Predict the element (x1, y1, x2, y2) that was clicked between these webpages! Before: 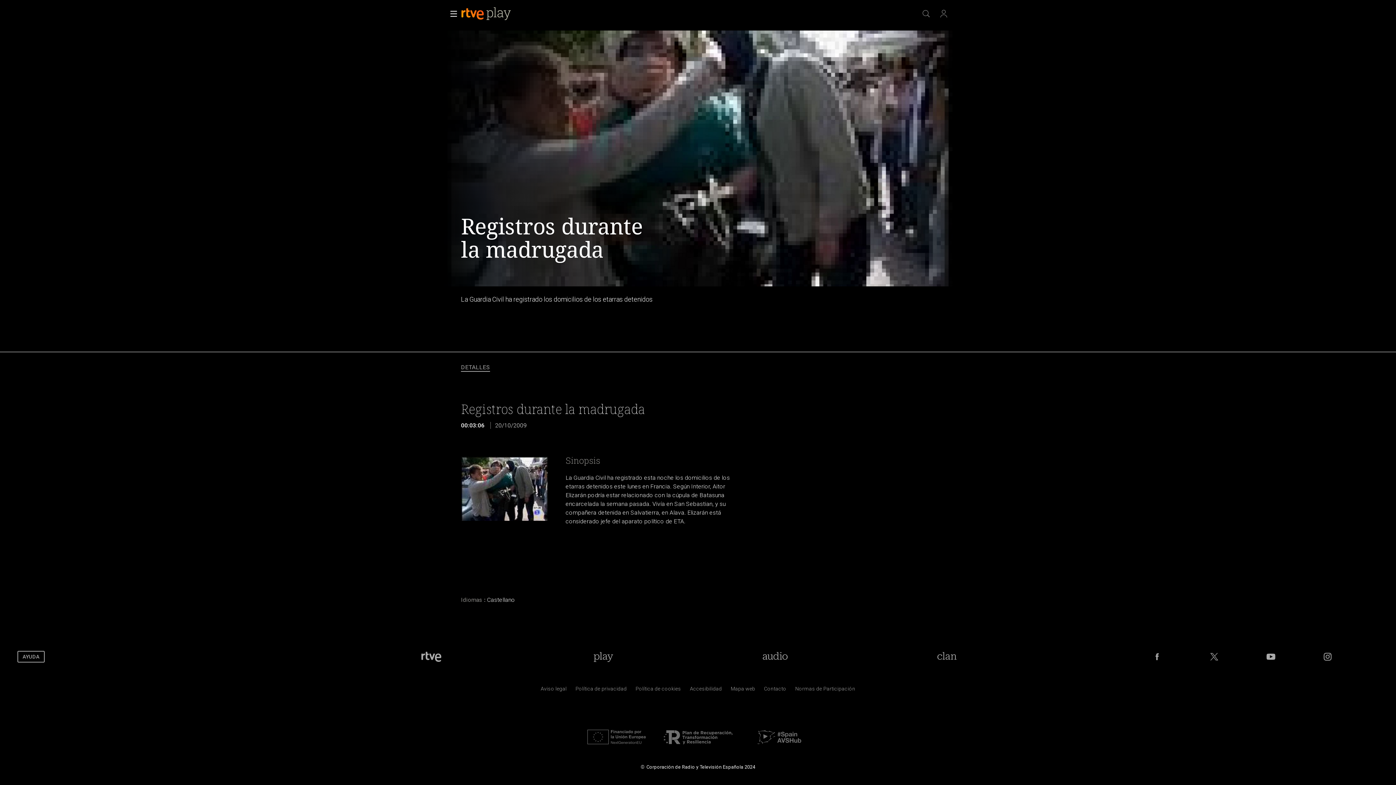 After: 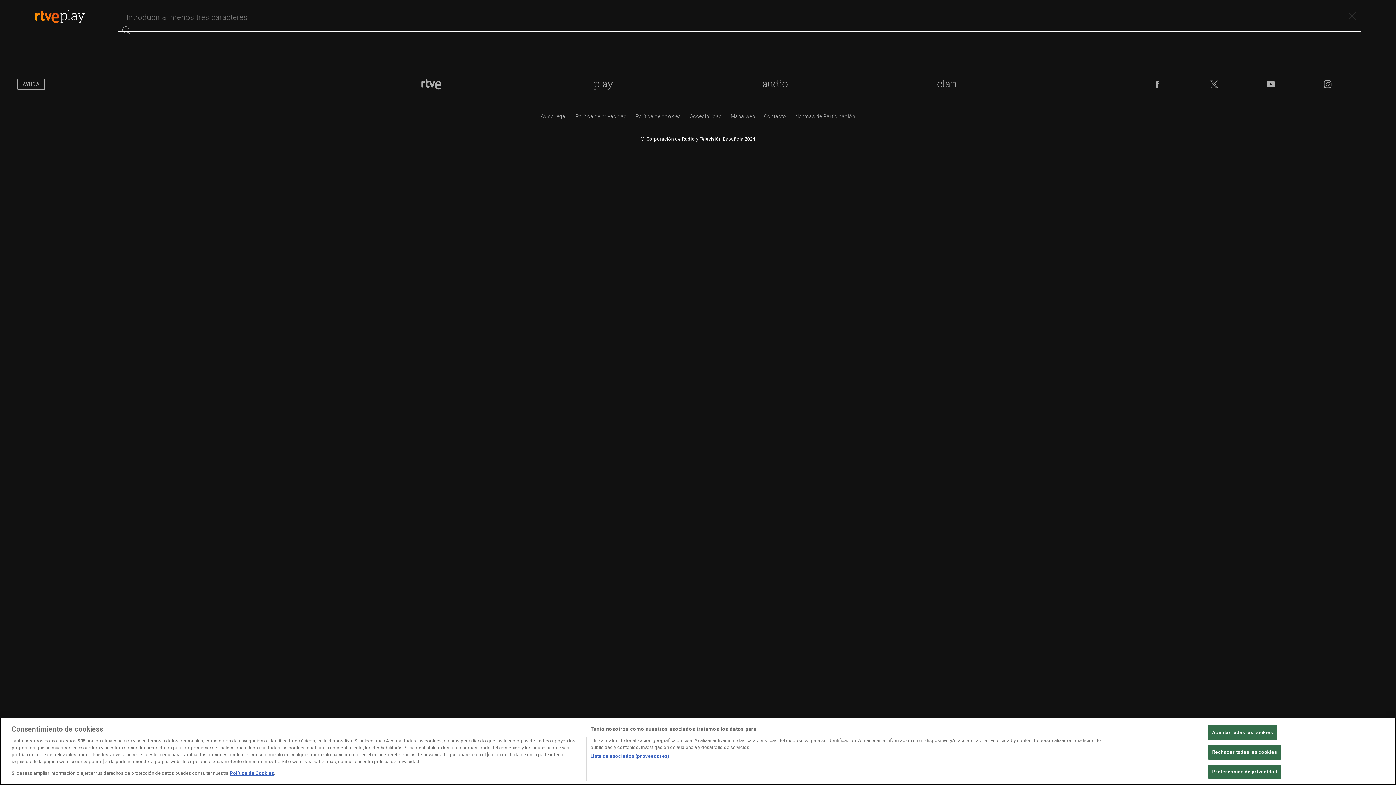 Action: bbox: (917, 5, 935, 21)